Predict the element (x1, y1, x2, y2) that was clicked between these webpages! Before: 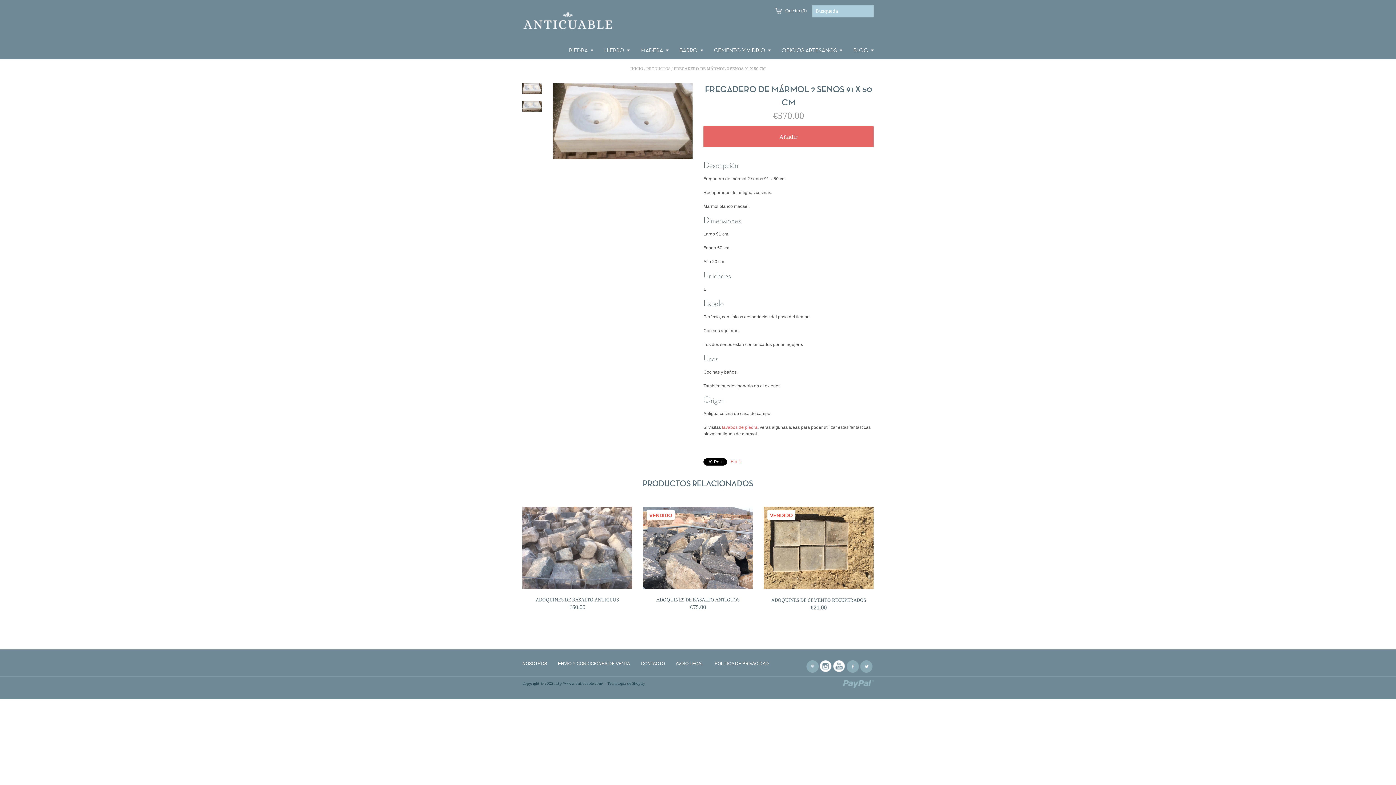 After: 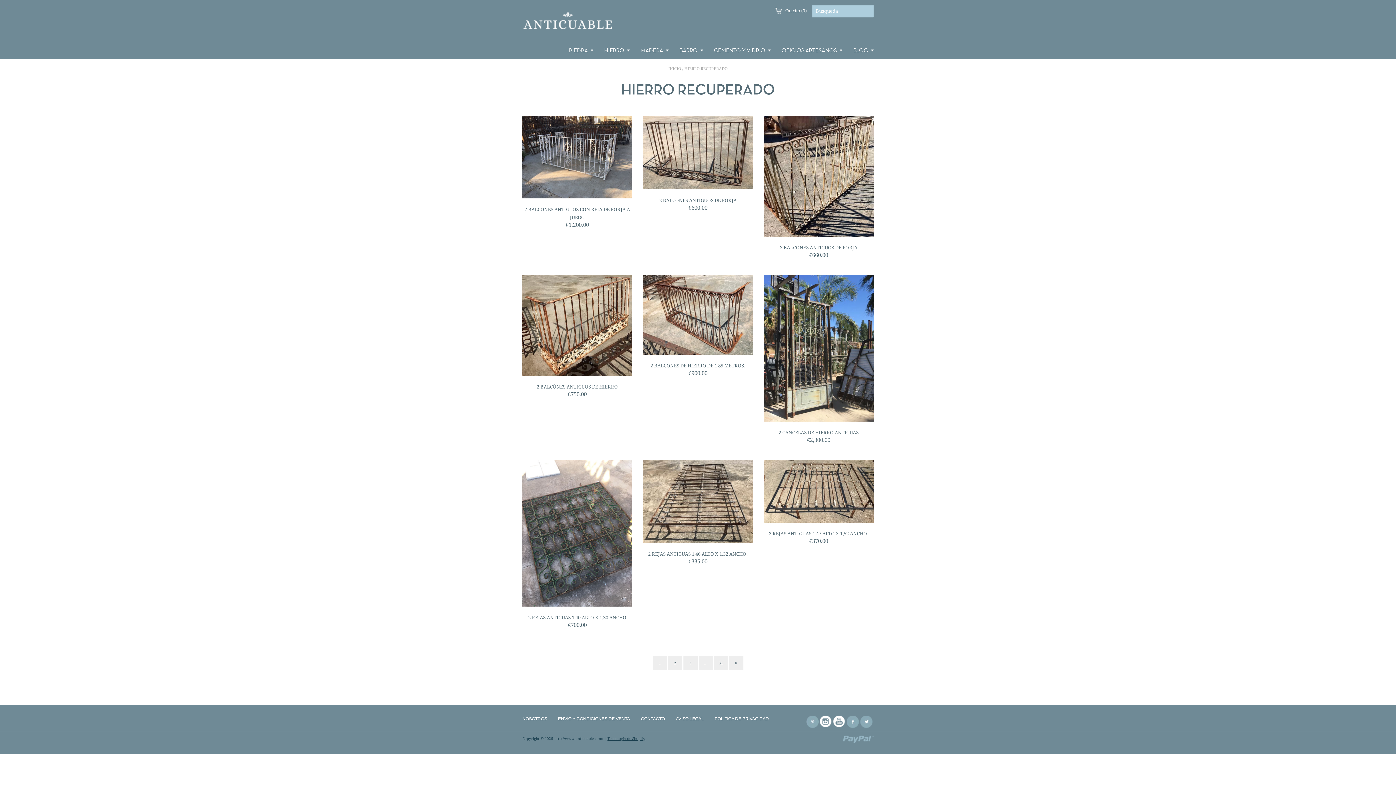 Action: label: HIERRO bbox: (593, 41, 629, 59)